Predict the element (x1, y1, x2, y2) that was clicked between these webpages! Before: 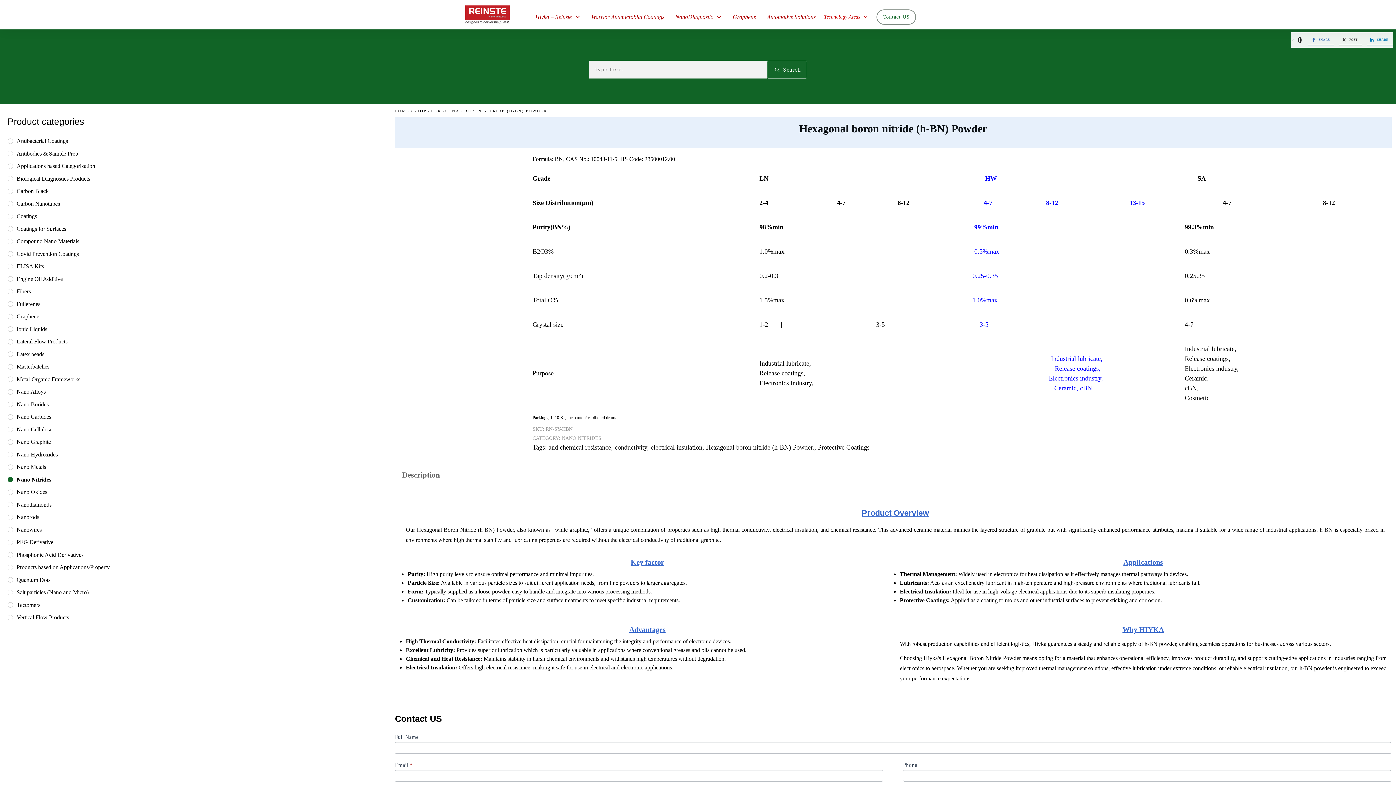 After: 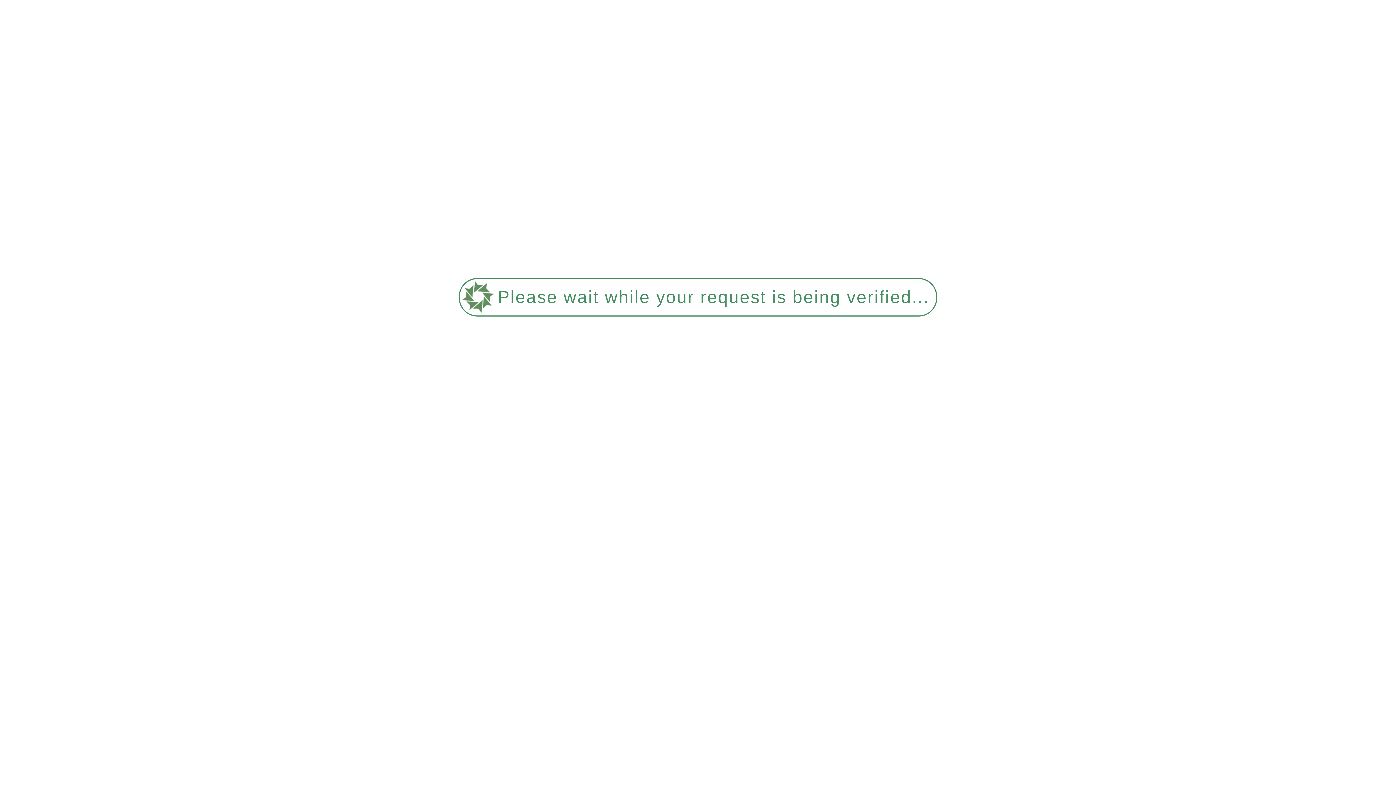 Action: label: Graphene bbox: (732, 11, 756, 22)